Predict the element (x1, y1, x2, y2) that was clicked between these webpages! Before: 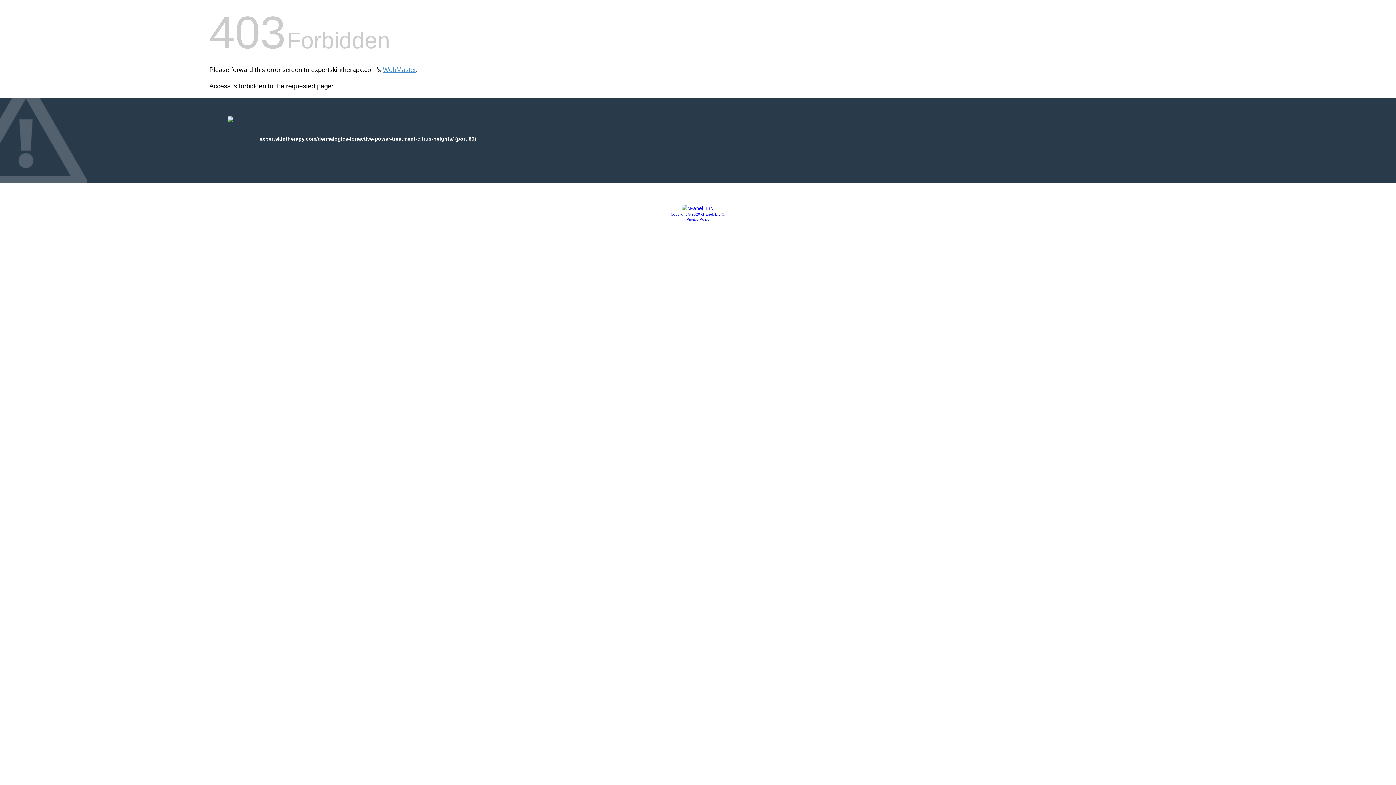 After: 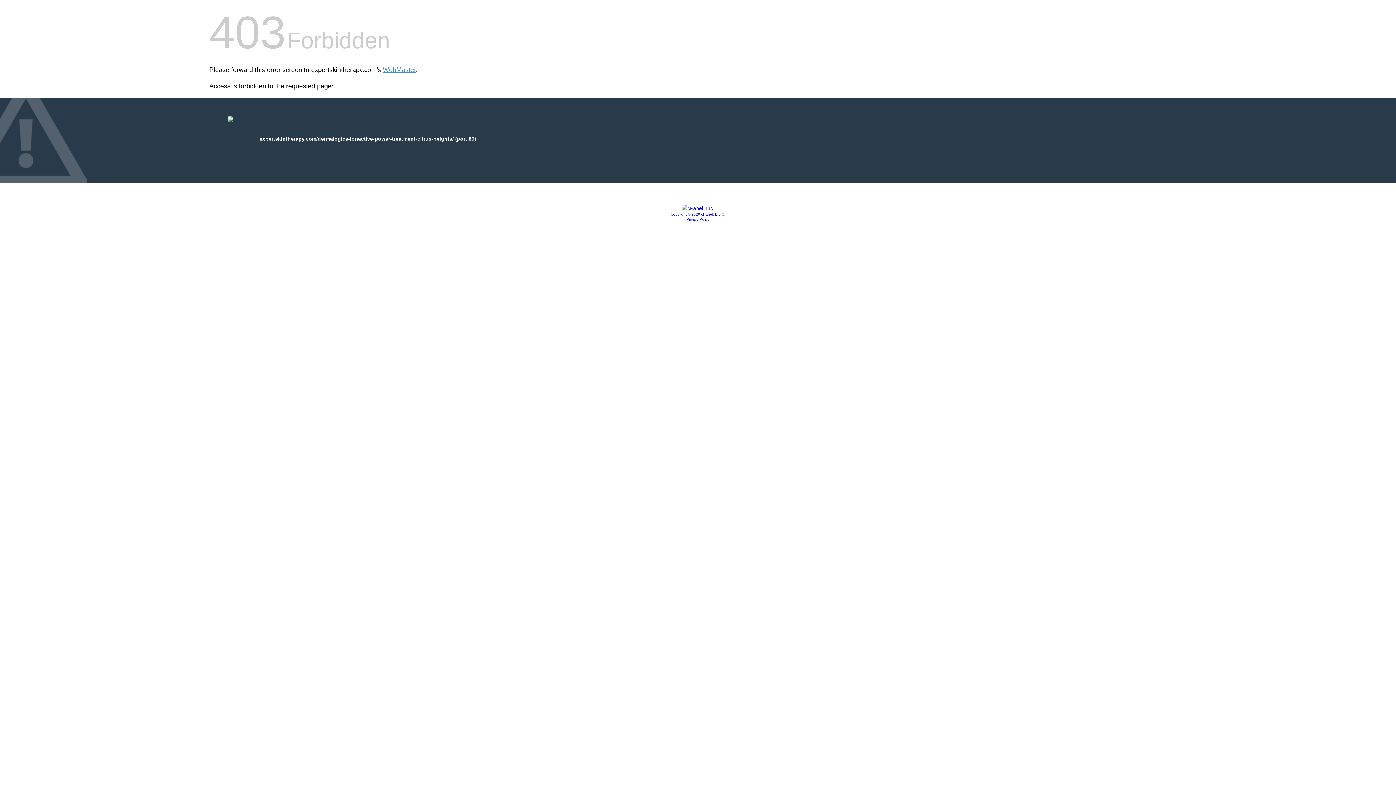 Action: bbox: (686, 217, 709, 221) label: Privacy Policy